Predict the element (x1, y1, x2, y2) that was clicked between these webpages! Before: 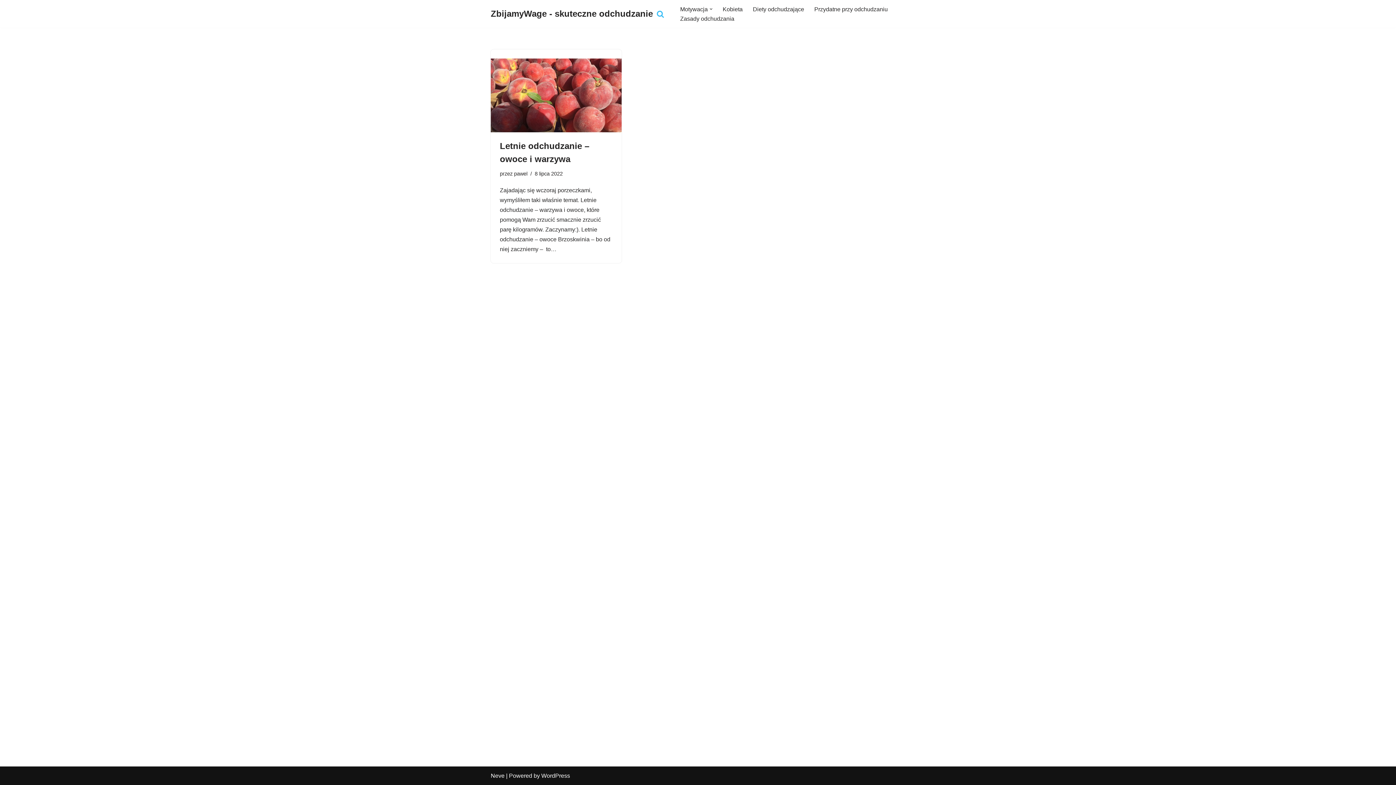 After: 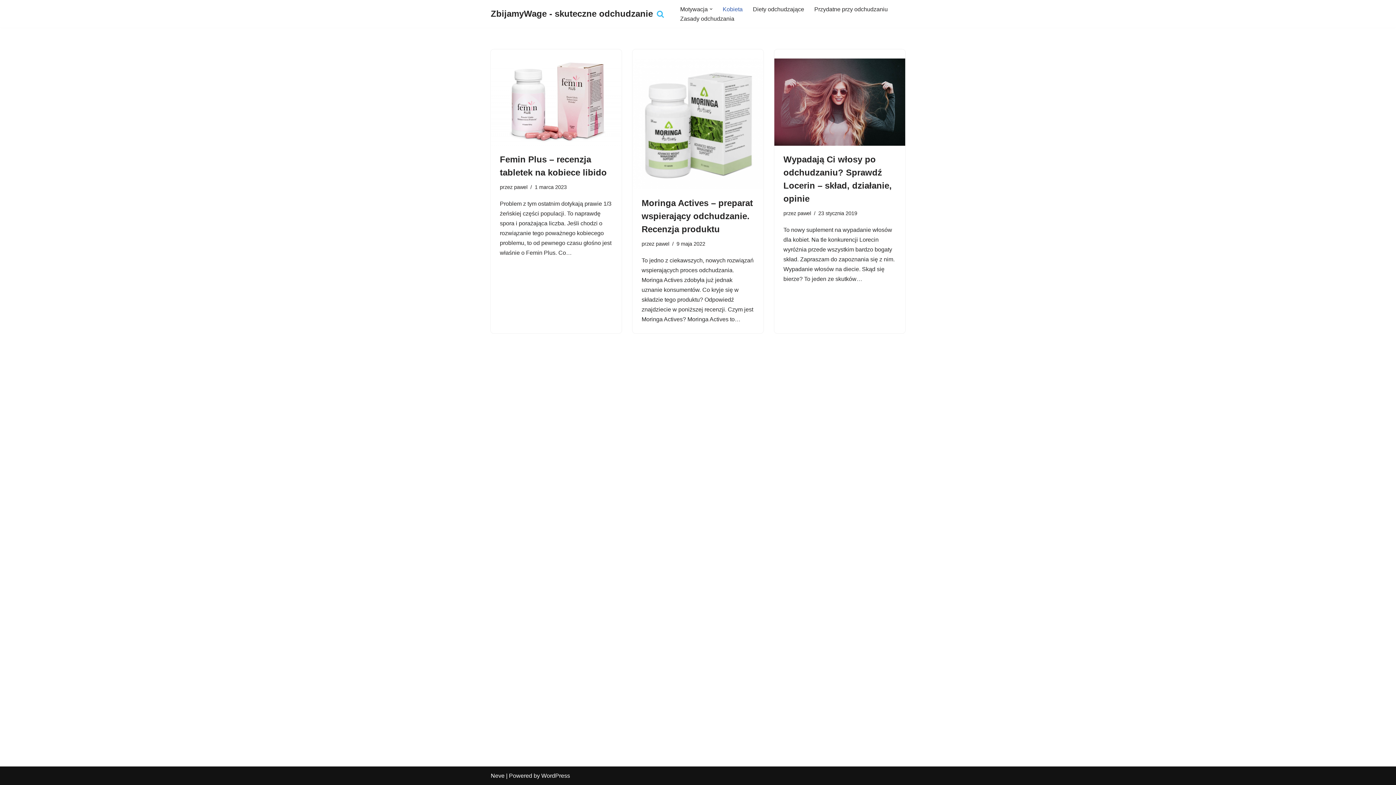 Action: bbox: (722, 4, 742, 13) label: Kobieta